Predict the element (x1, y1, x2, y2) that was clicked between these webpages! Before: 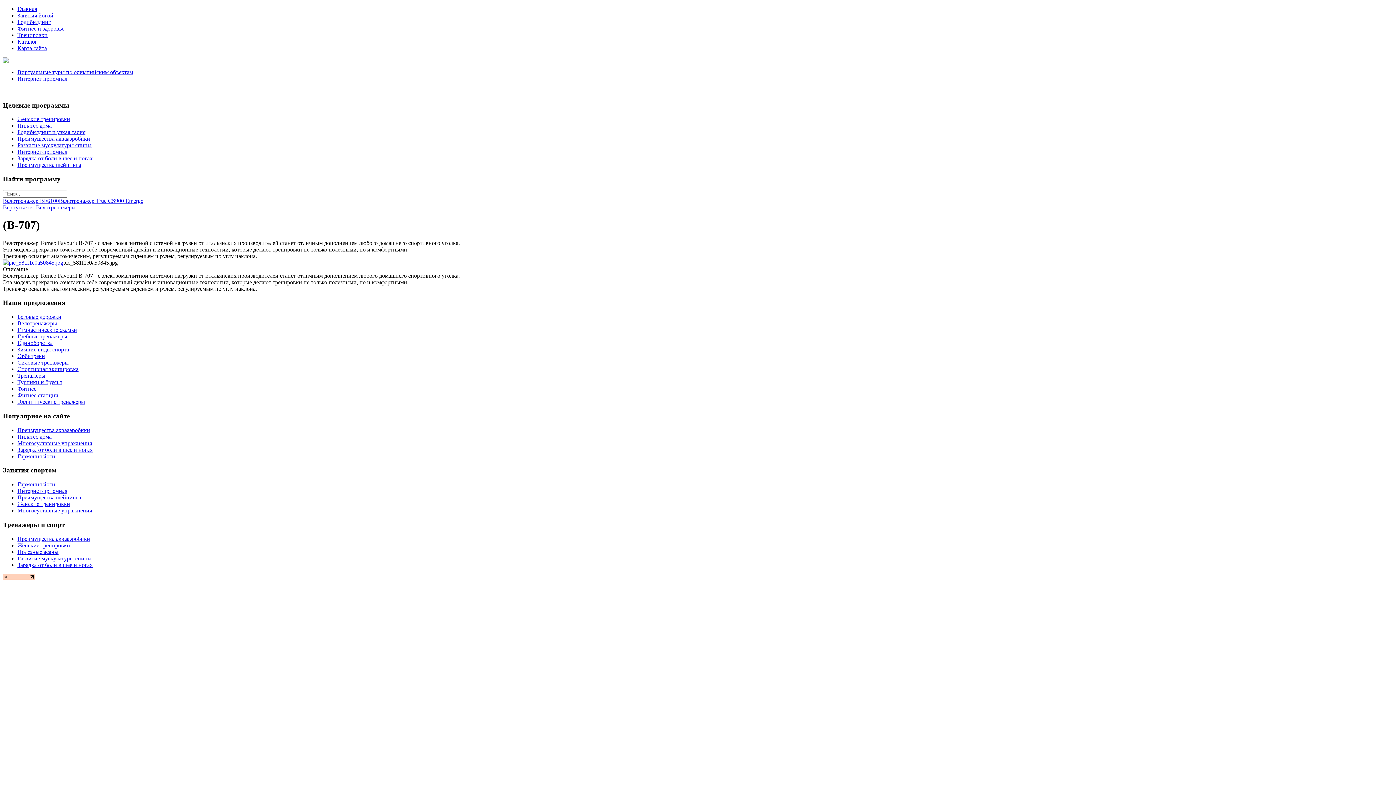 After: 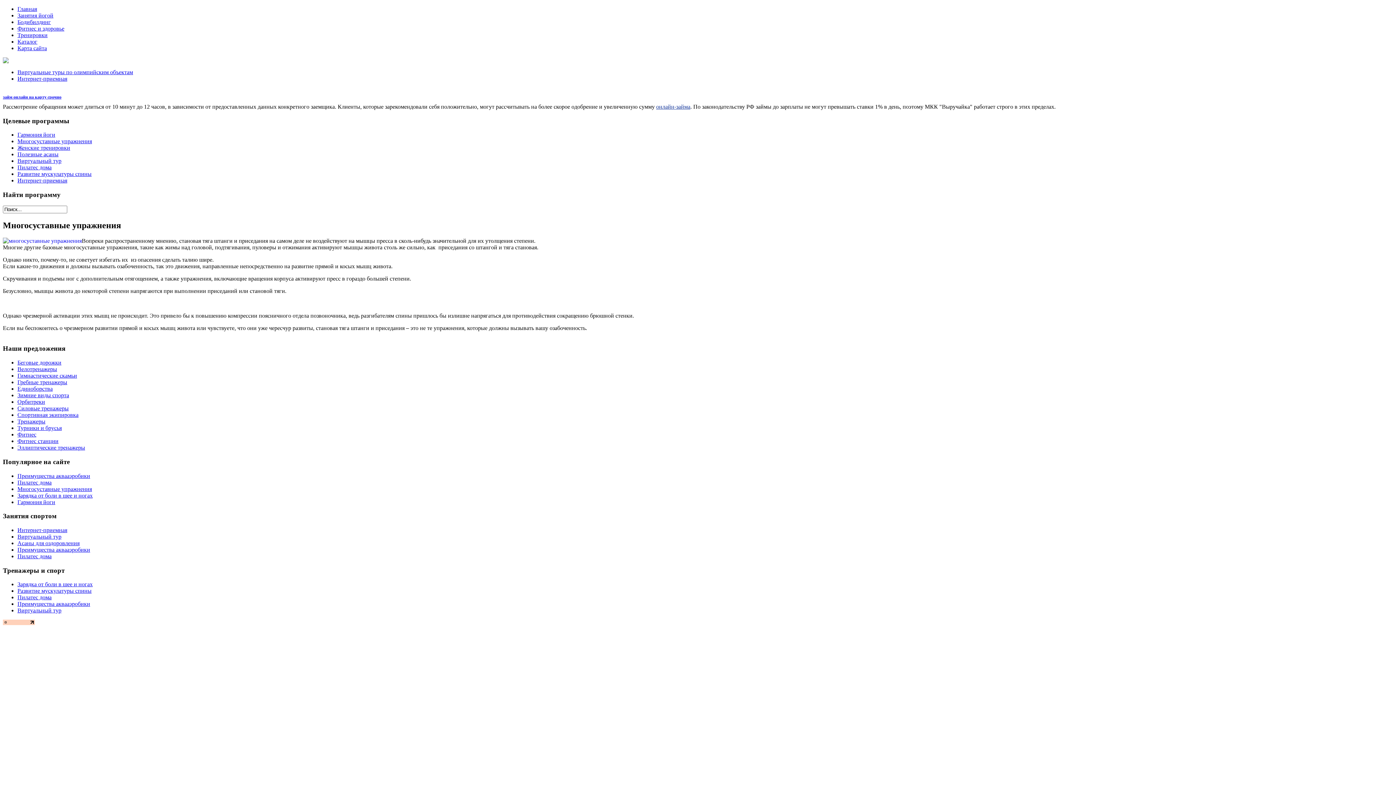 Action: bbox: (17, 507, 92, 513) label: Многосуставные упражнения